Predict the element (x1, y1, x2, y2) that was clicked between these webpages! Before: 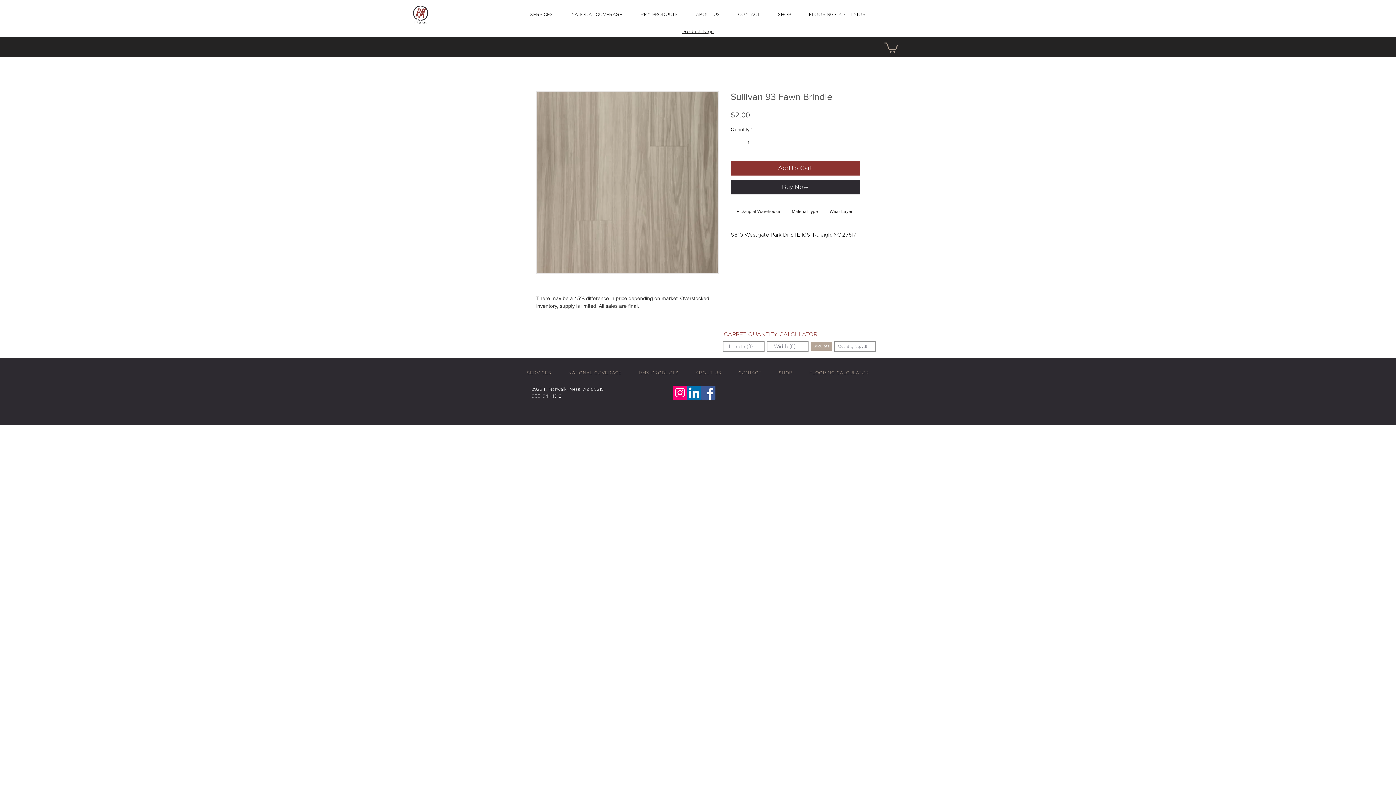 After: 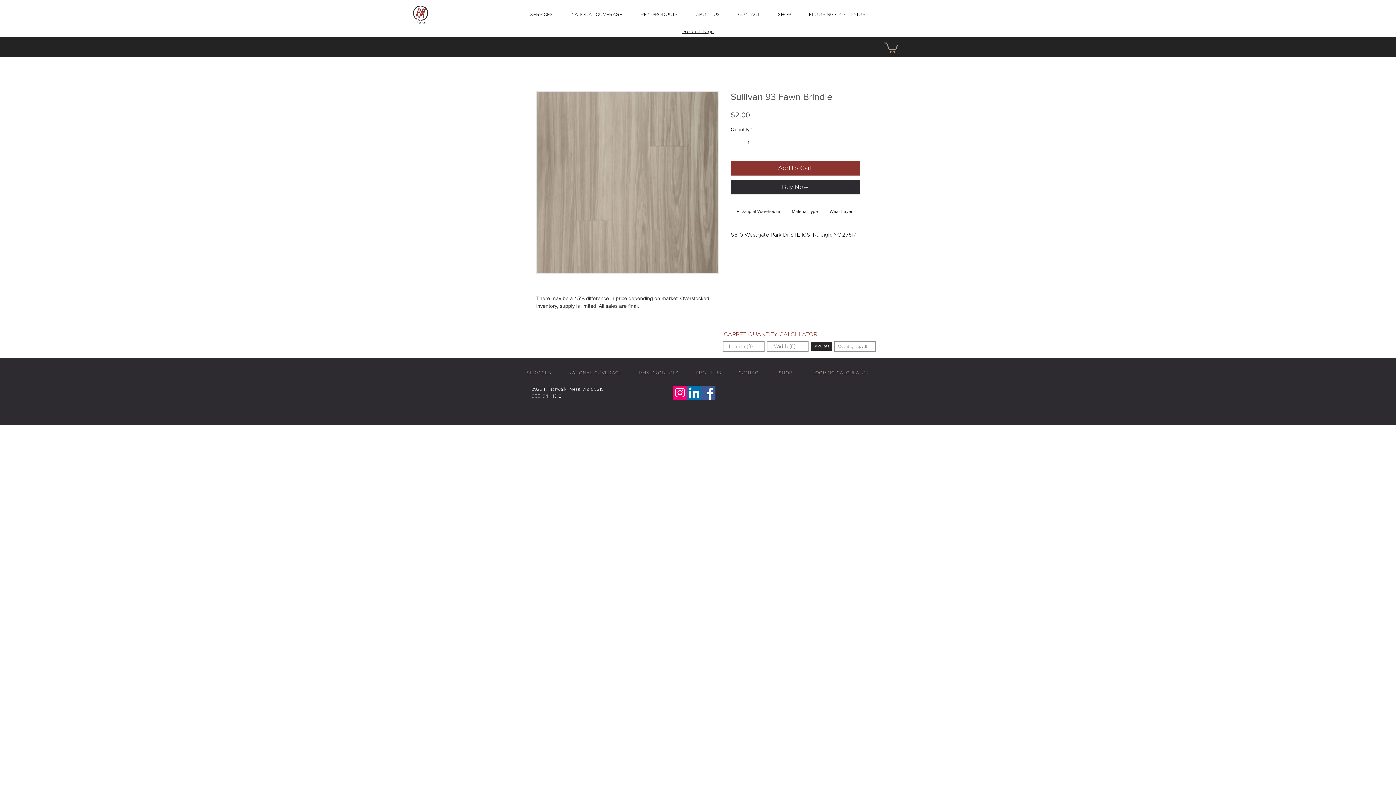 Action: bbox: (810, 341, 832, 350) label: Calculate